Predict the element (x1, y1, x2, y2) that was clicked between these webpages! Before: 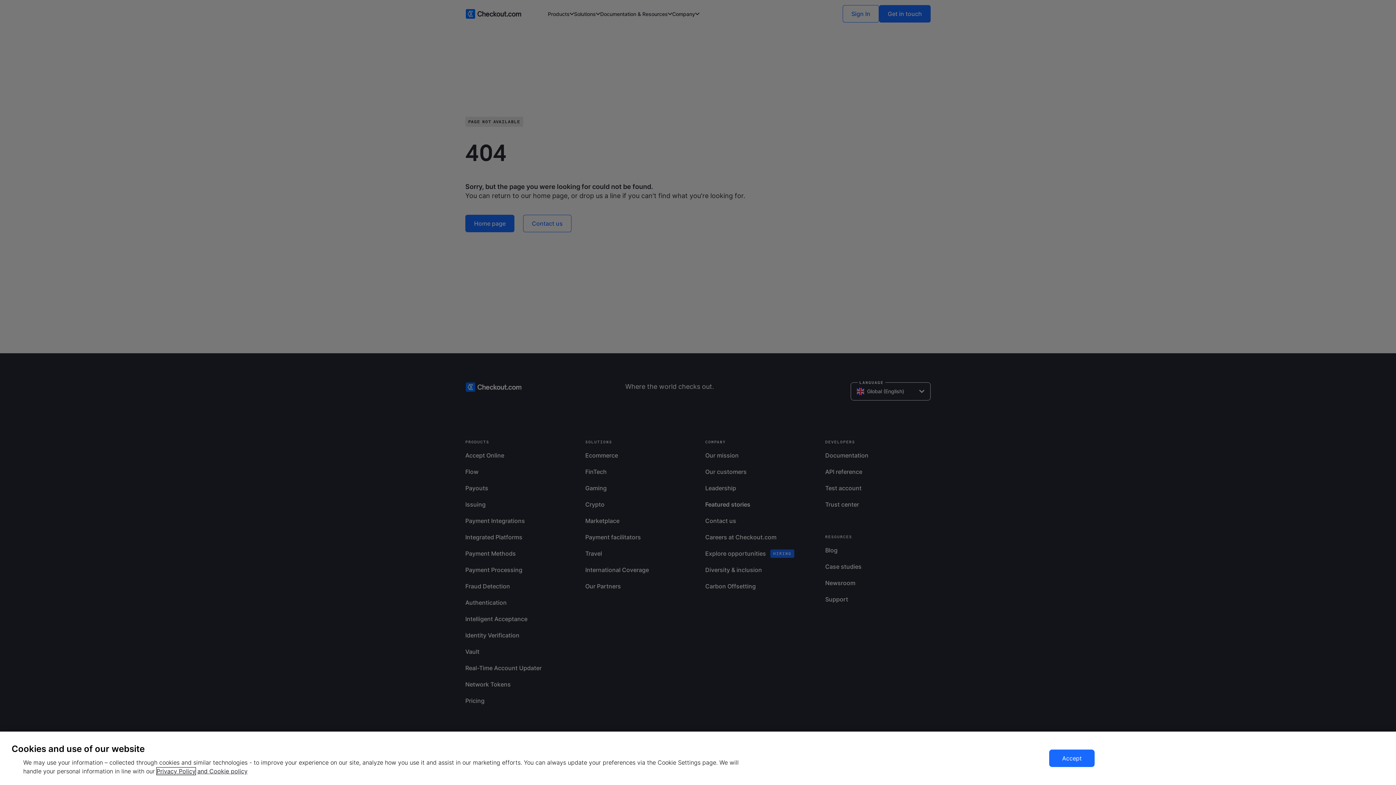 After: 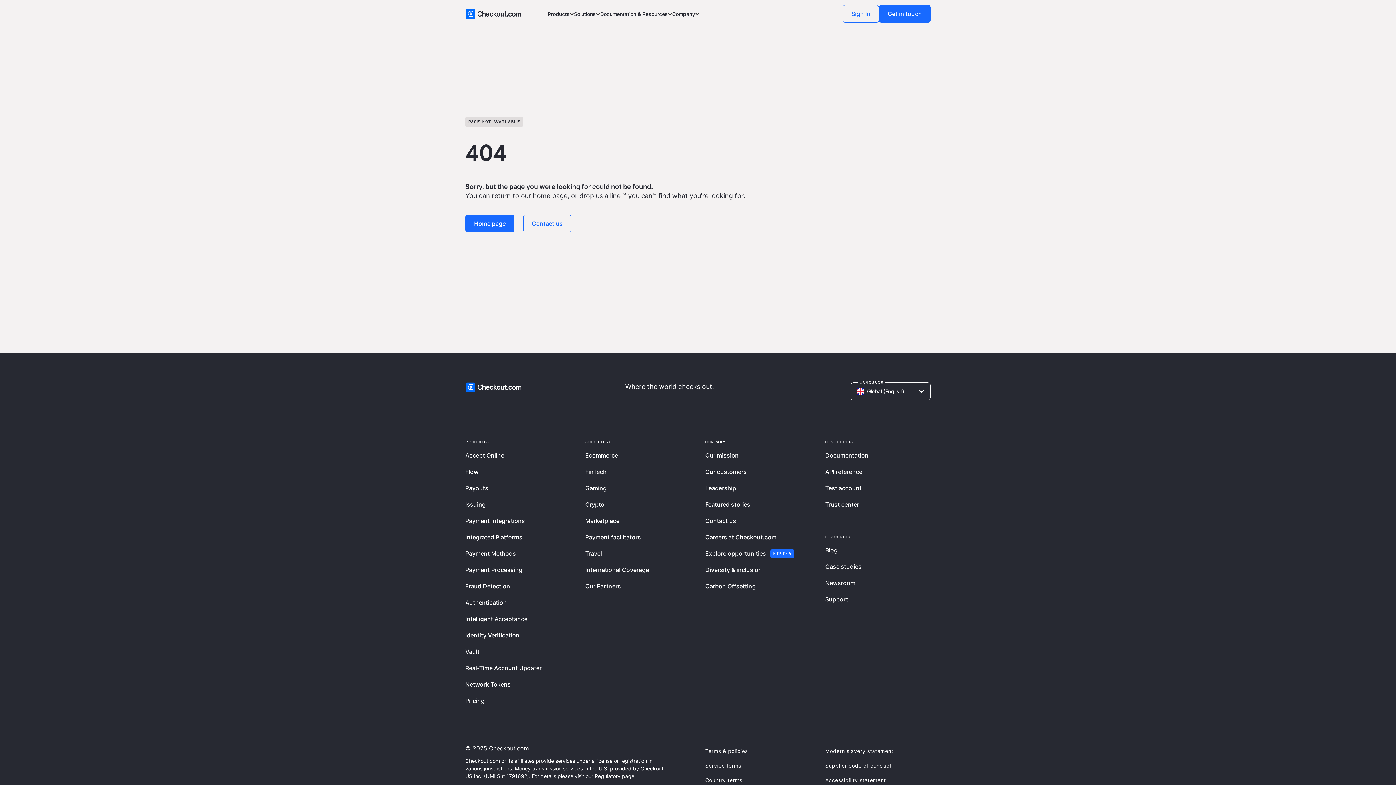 Action: label: Accept bbox: (1049, 749, 1095, 767)